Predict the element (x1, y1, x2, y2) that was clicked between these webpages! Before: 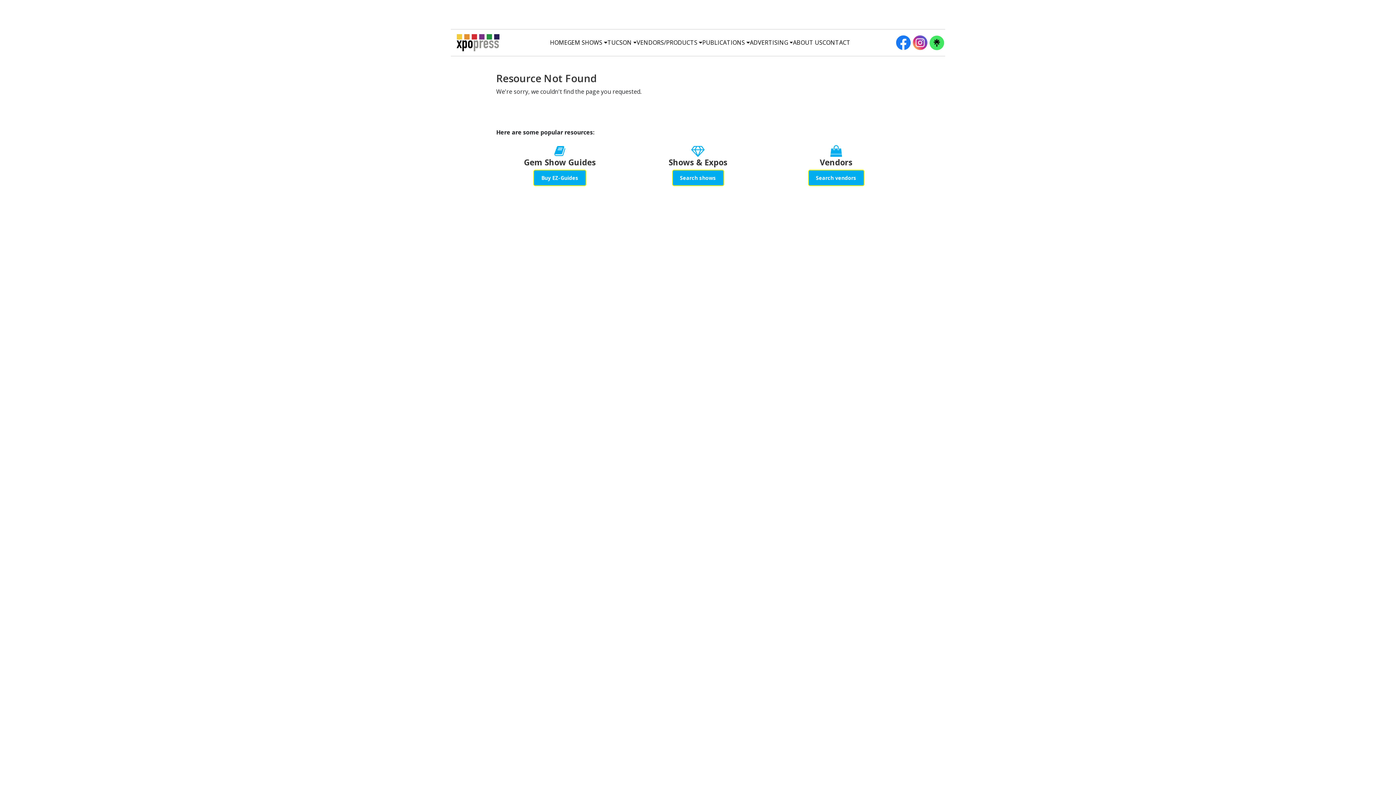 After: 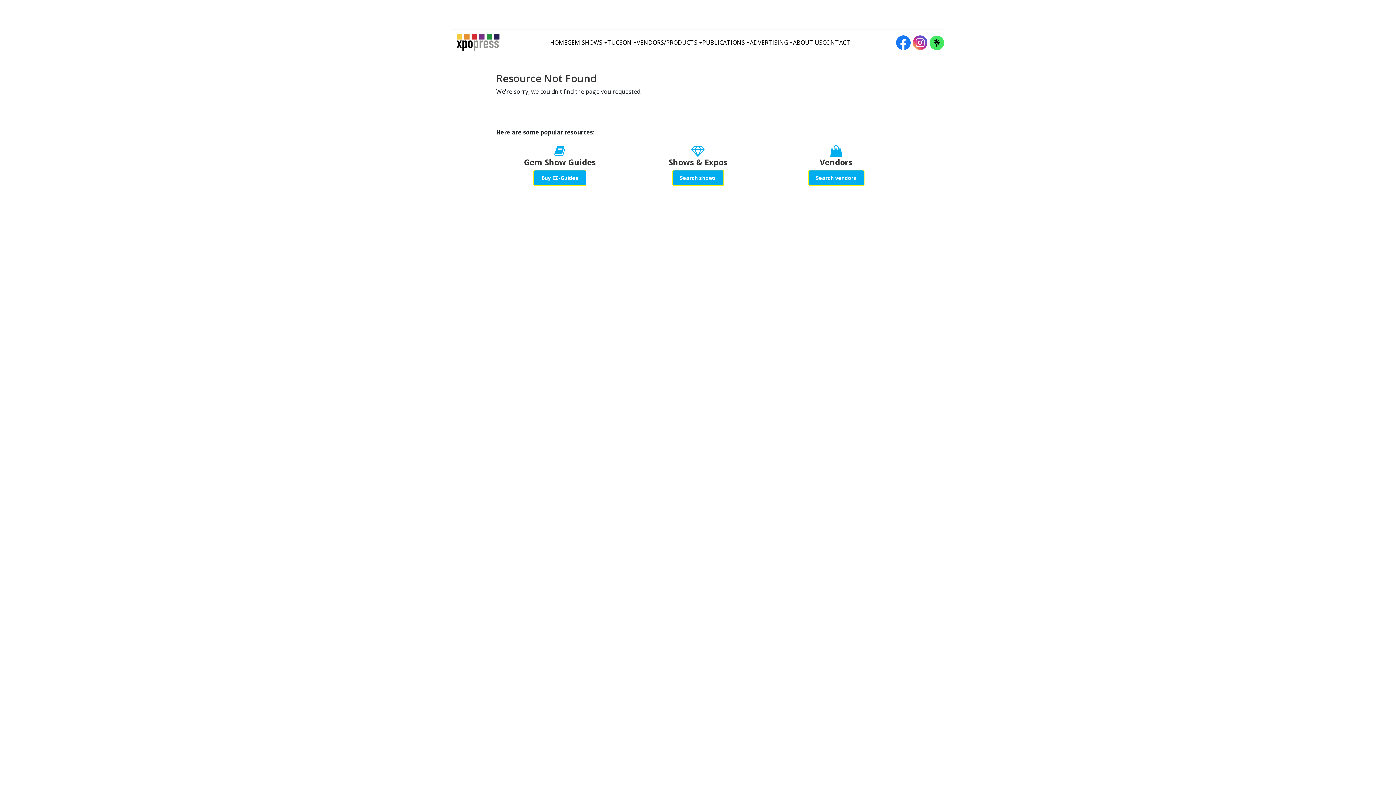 Action: bbox: (929, 35, 944, 50)